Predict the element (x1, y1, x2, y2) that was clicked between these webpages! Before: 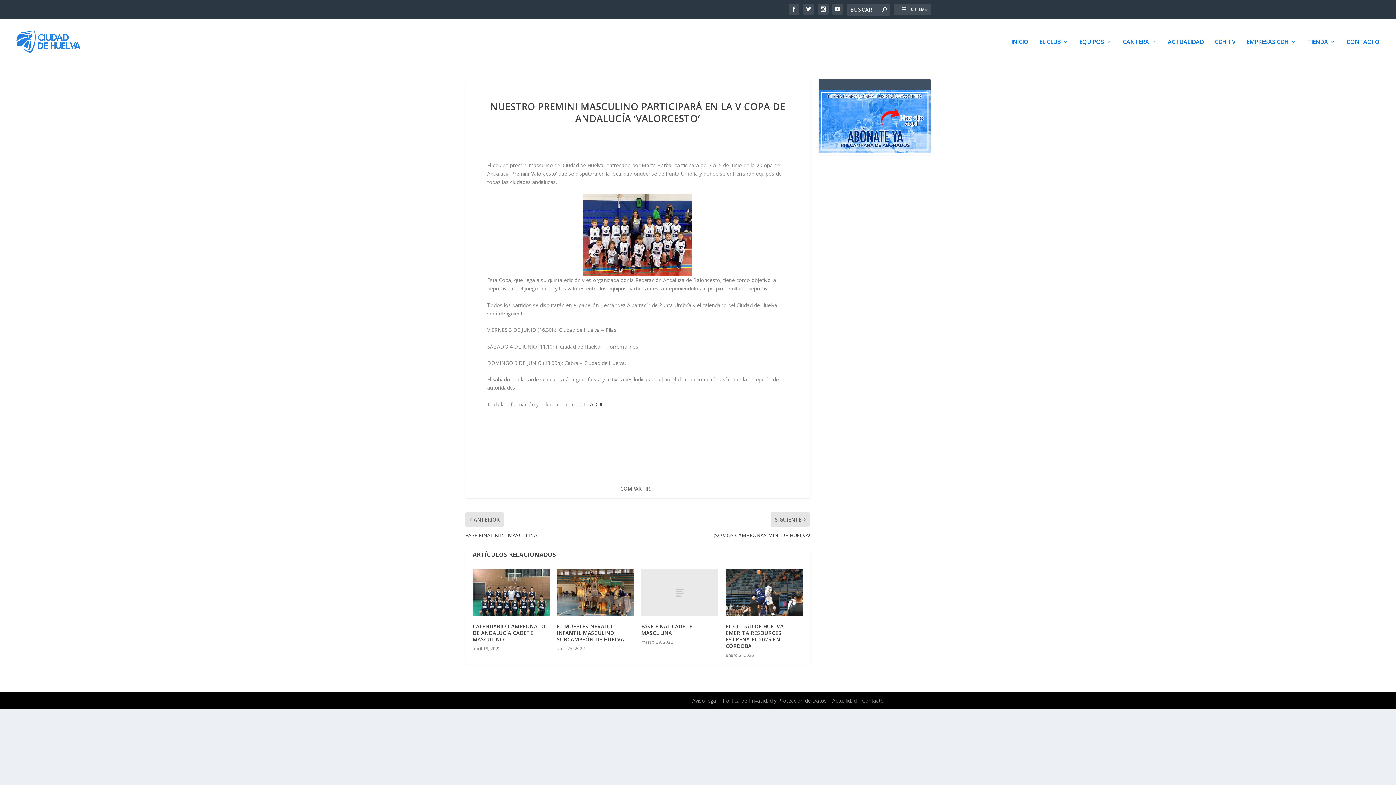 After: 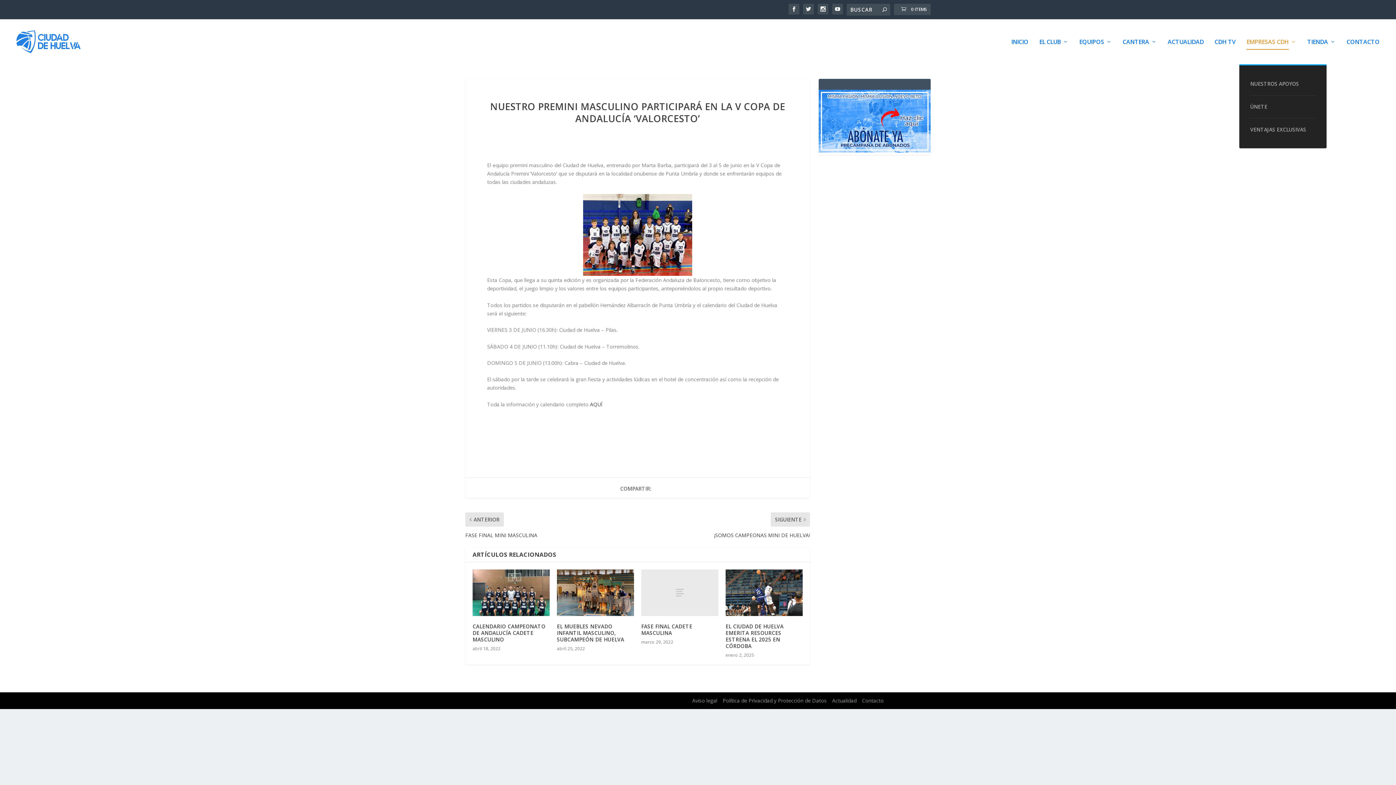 Action: bbox: (1246, 38, 1296, 64) label: EMPRESAS CDH